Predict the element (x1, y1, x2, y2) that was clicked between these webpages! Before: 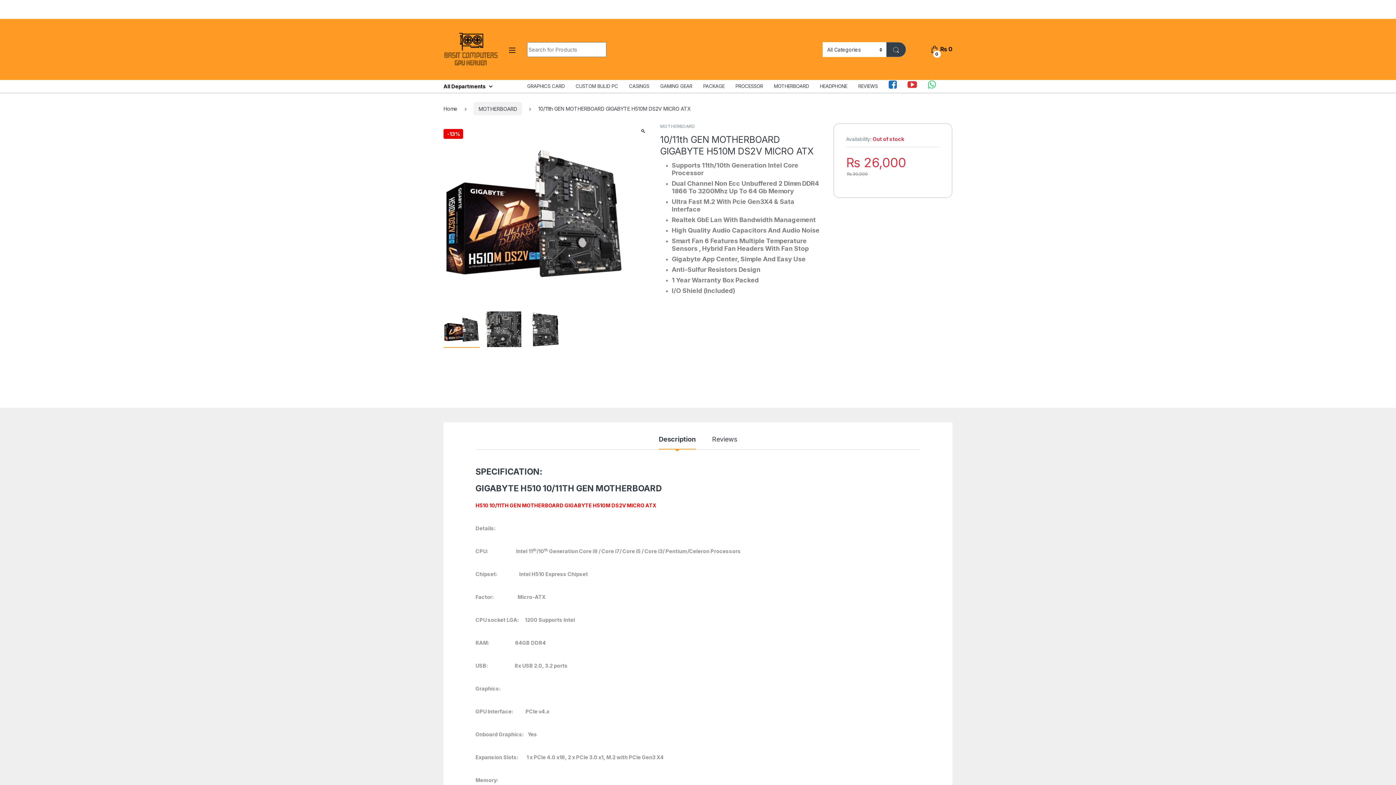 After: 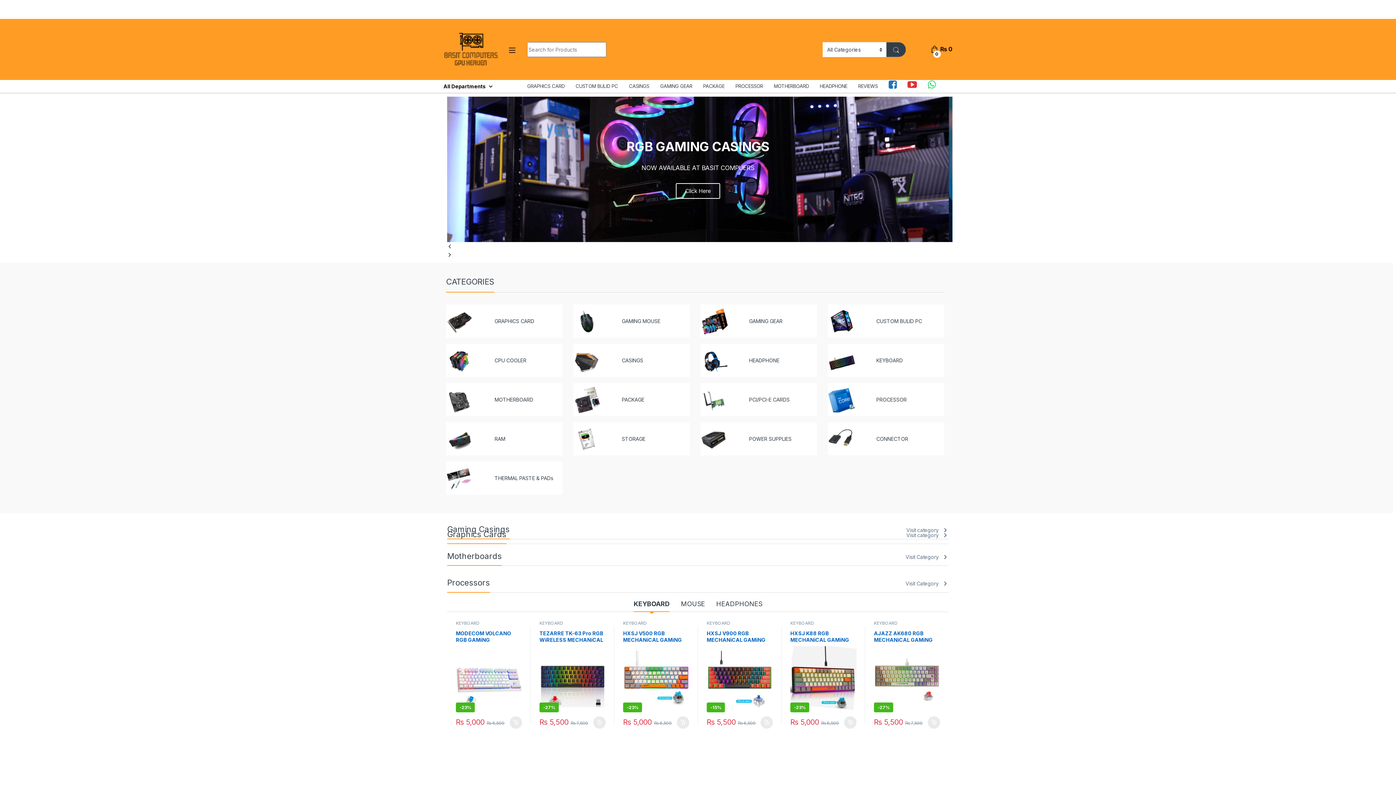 Action: bbox: (443, 22, 498, 76)